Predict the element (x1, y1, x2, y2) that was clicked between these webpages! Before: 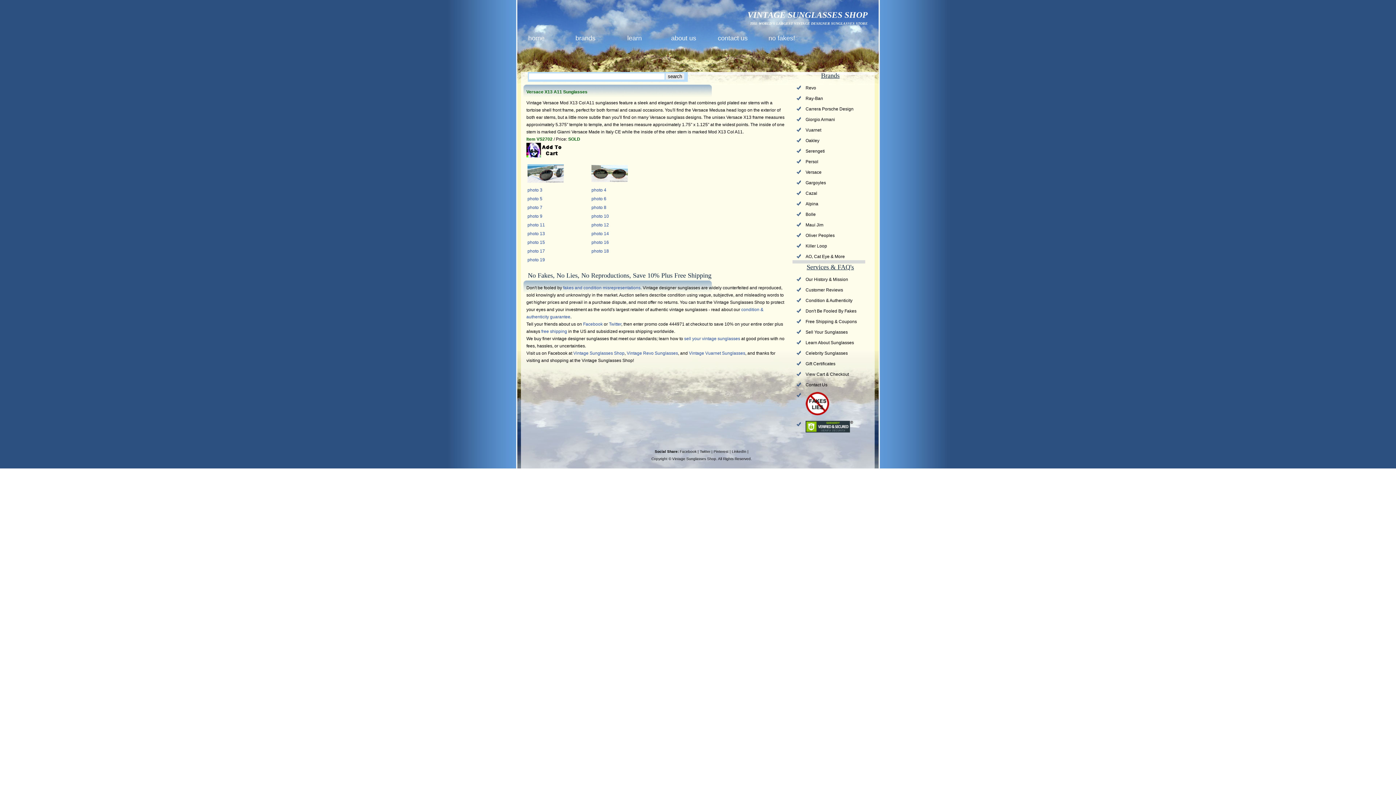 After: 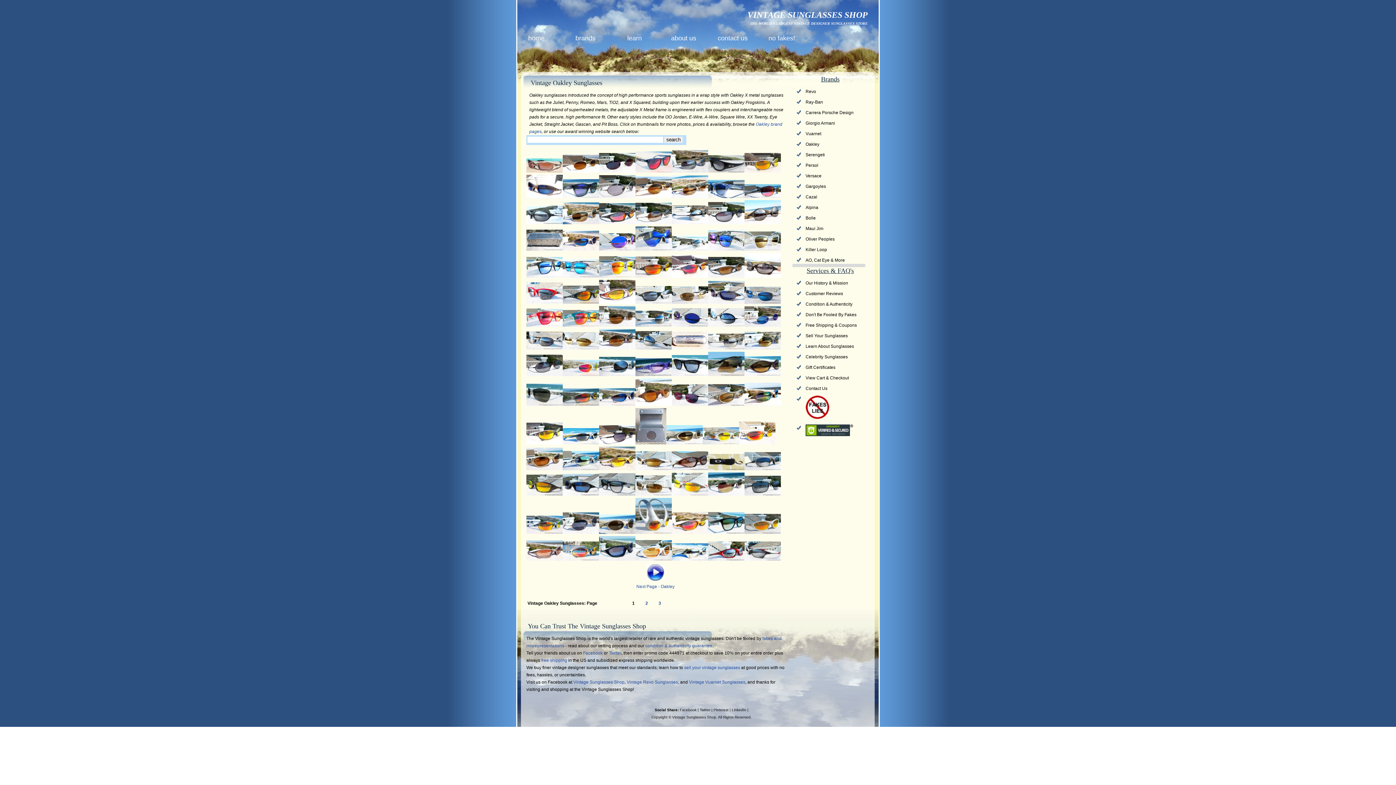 Action: bbox: (805, 138, 819, 143) label: Oakley